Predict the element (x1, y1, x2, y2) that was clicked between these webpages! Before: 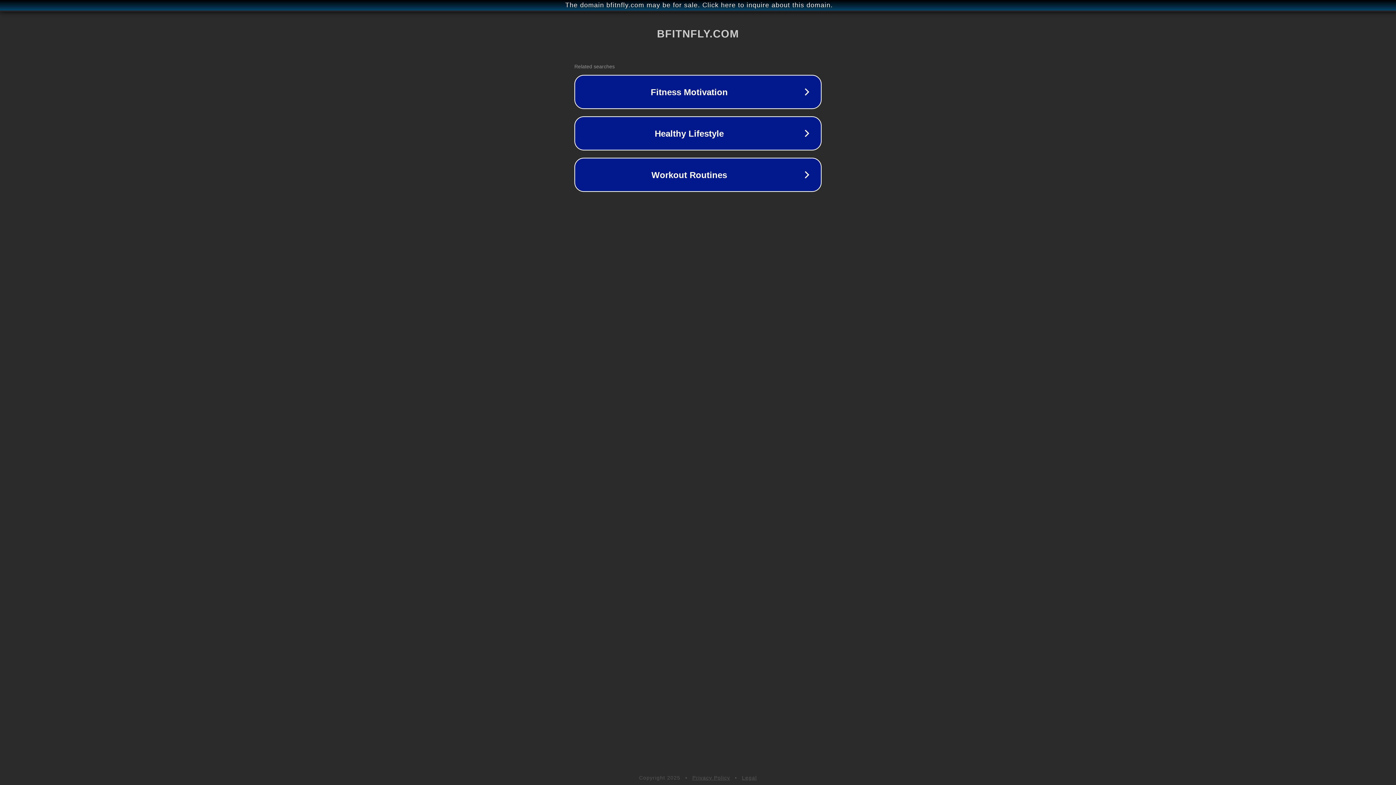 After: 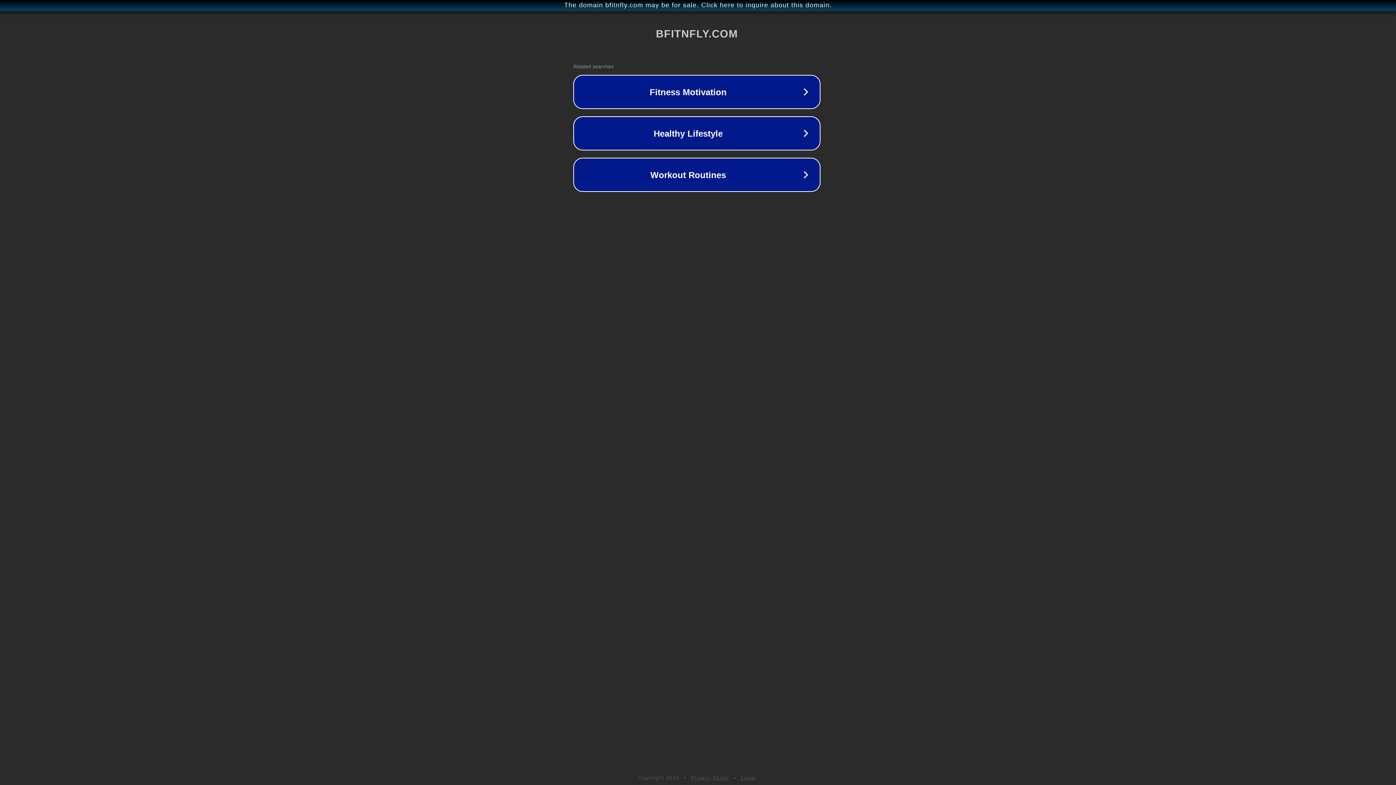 Action: label: The domain bfitnfly.com may be for sale. Click here to inquire about this domain. bbox: (1, 1, 1397, 9)